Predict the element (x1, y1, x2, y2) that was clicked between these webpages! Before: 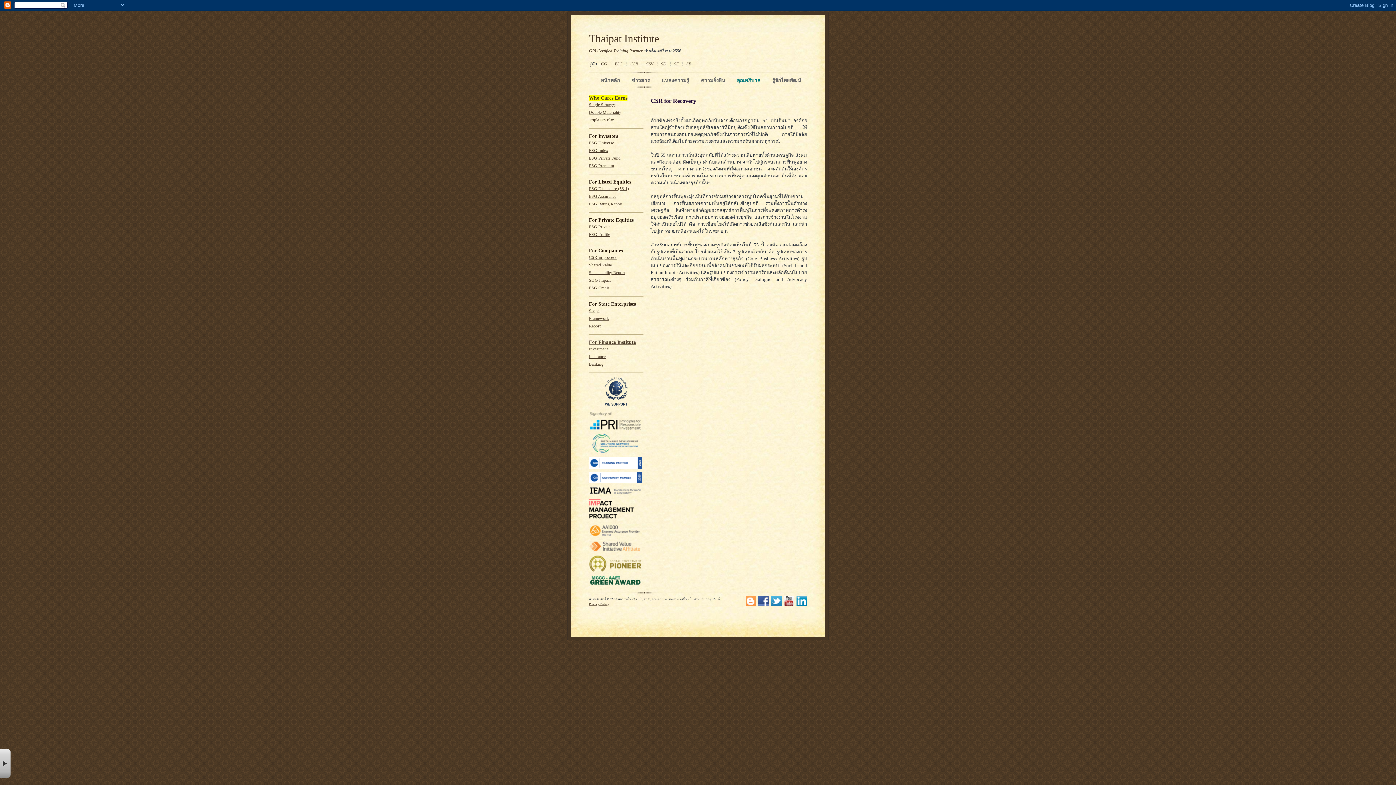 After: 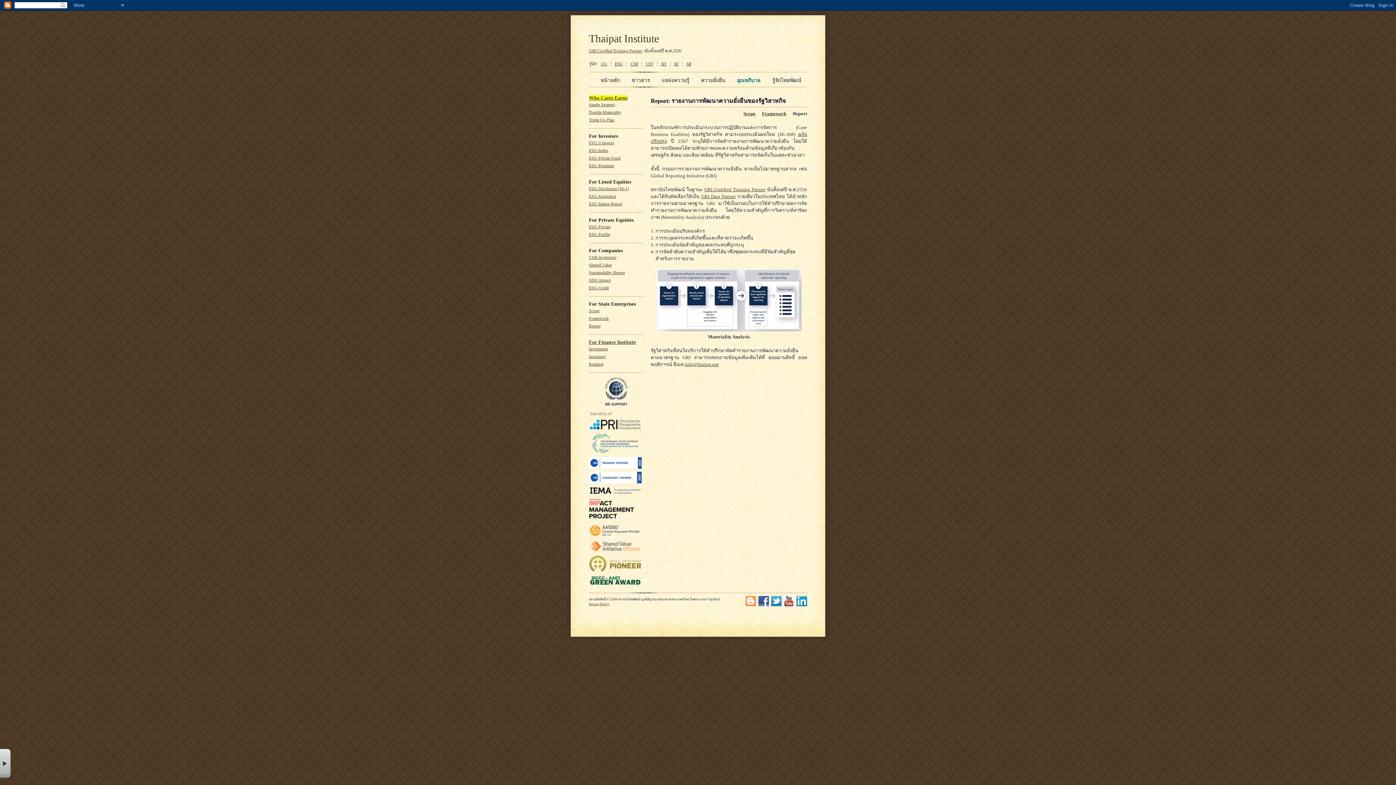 Action: bbox: (589, 324, 600, 328) label: Report